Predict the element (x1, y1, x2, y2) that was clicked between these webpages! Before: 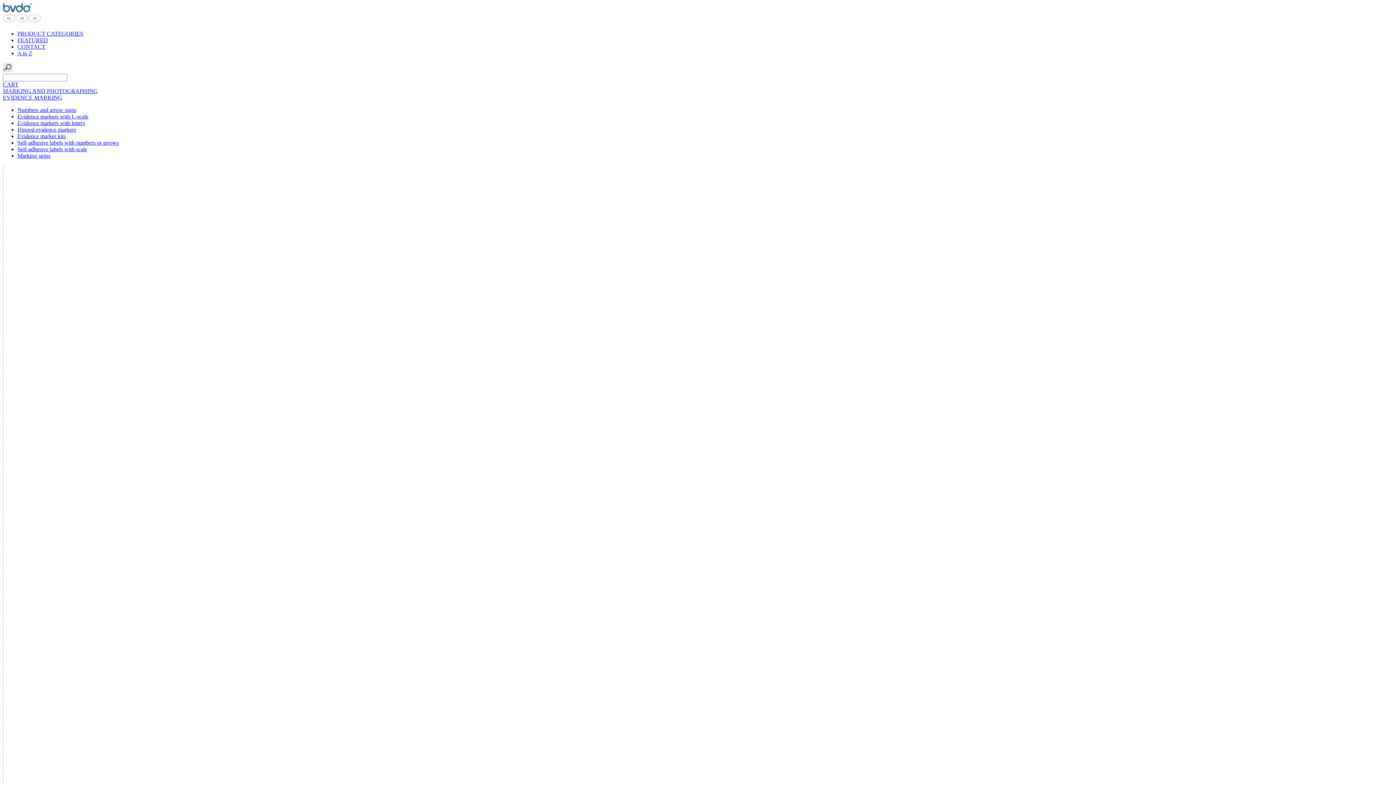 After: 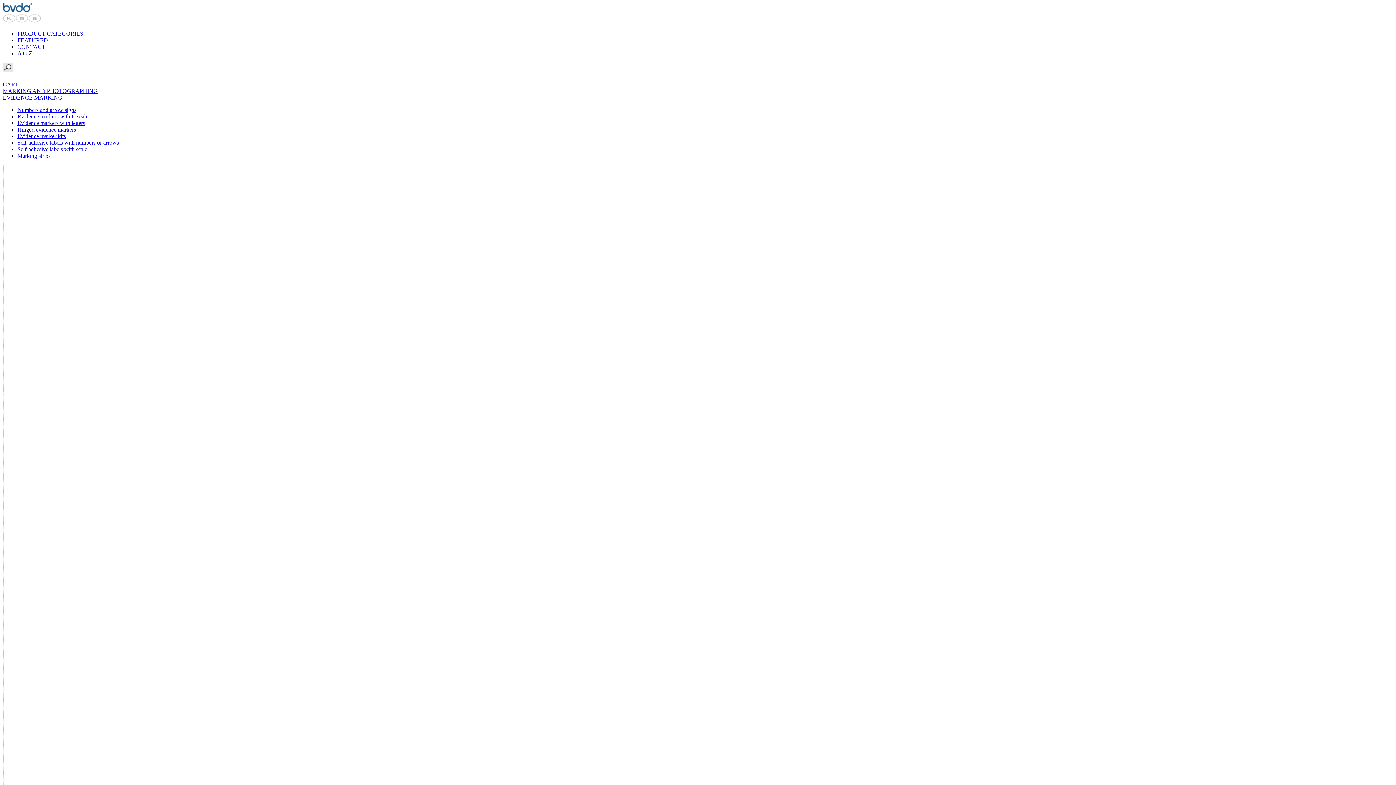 Action: bbox: (17, 106, 76, 113) label: Numbers and arrow signs